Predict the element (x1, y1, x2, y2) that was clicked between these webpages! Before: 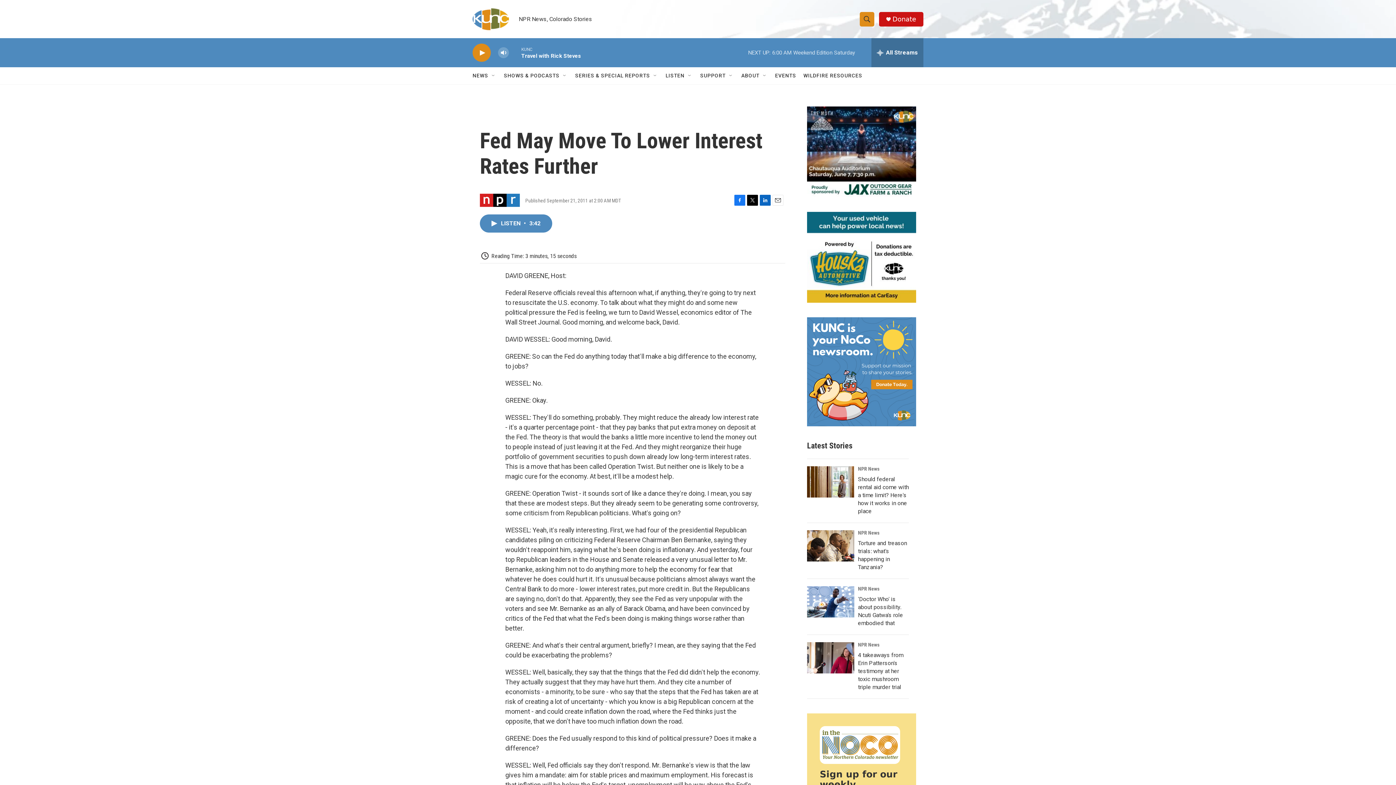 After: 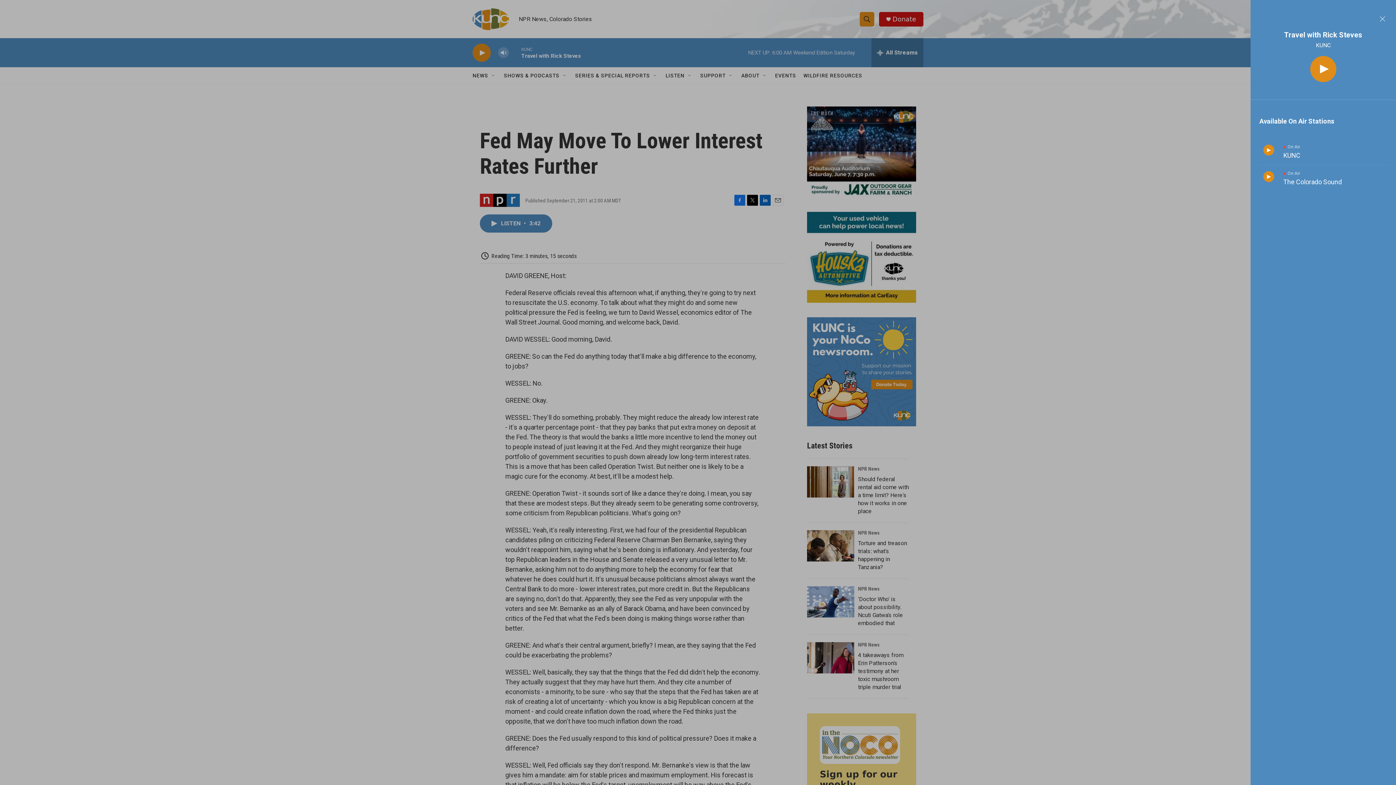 Action: label: all streams bbox: (872, 38, 923, 67)